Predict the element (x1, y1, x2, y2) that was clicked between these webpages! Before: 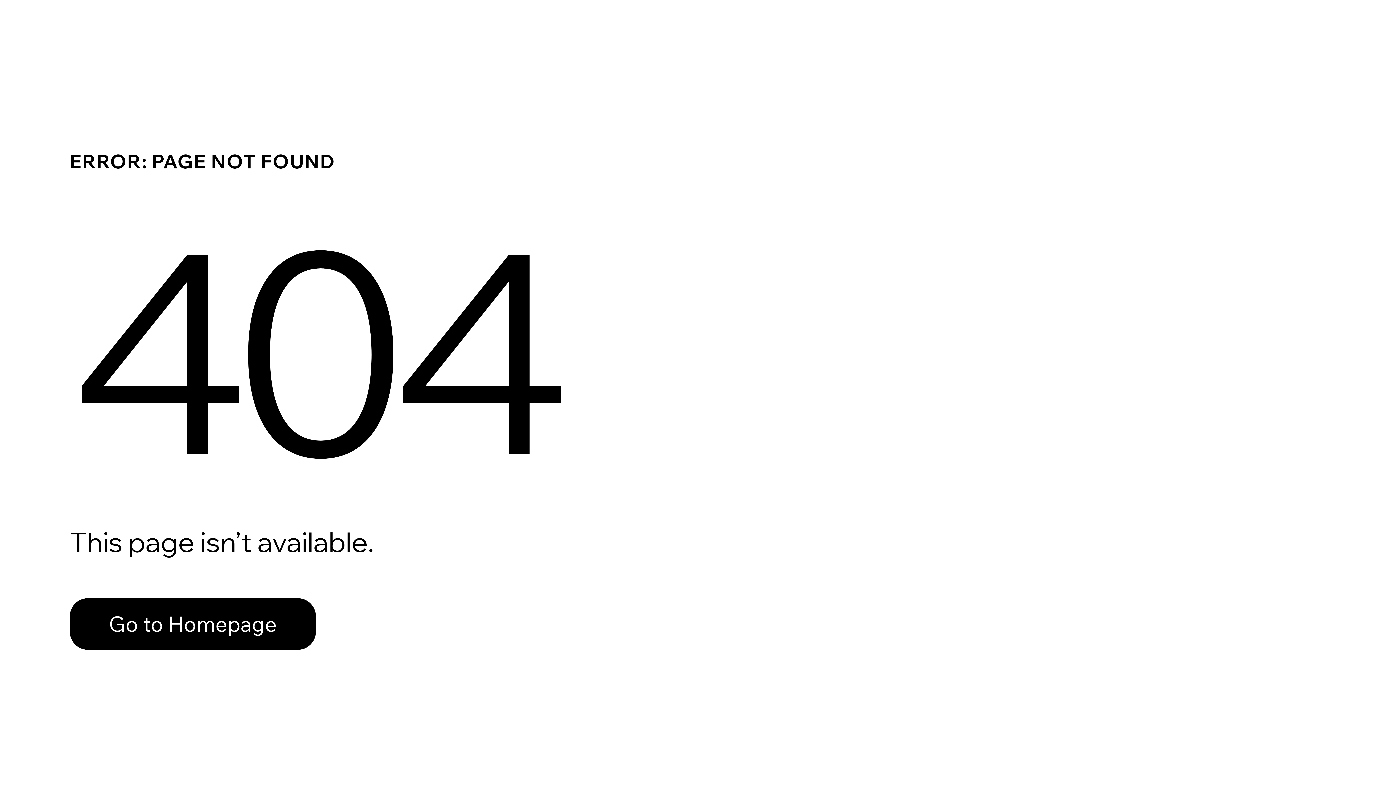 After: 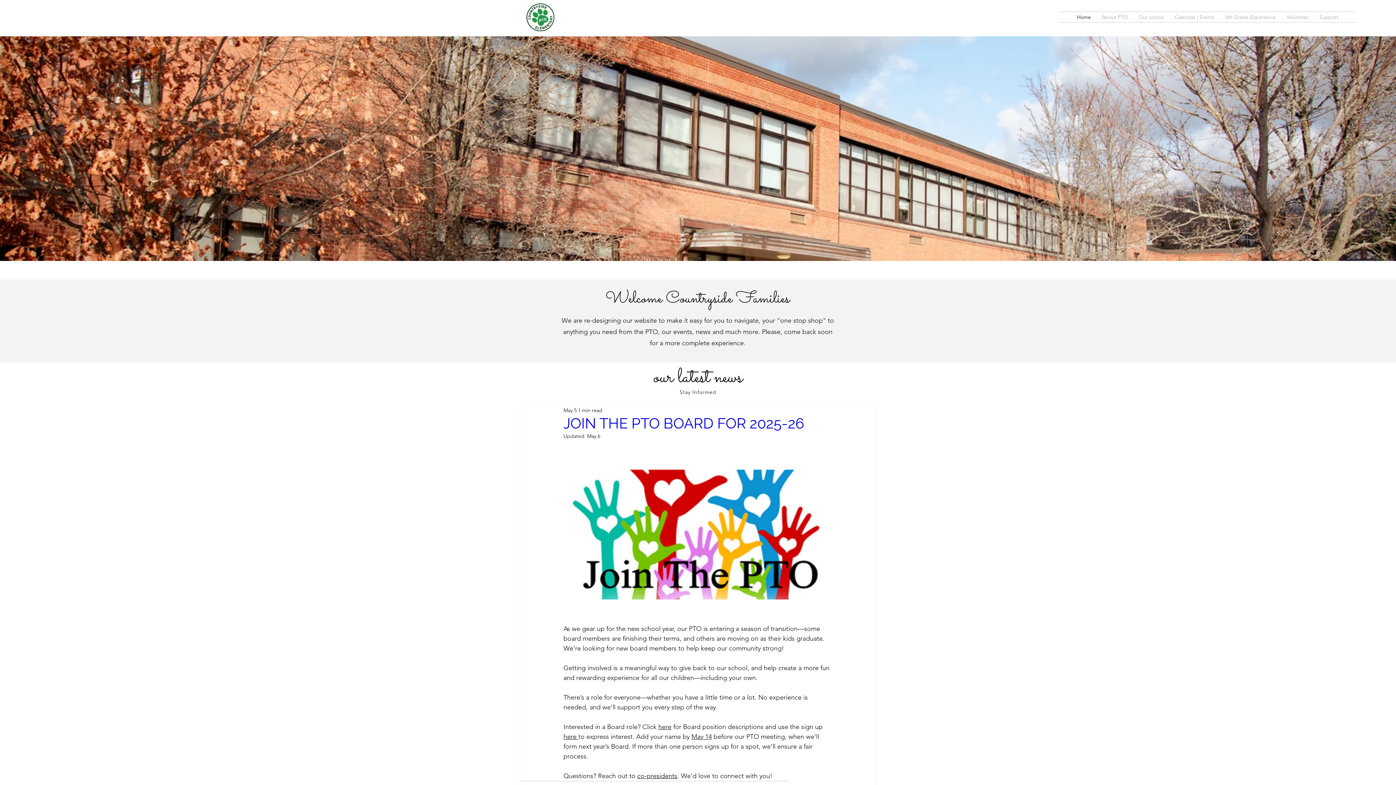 Action: label: Go to Homepage bbox: (69, 598, 316, 650)